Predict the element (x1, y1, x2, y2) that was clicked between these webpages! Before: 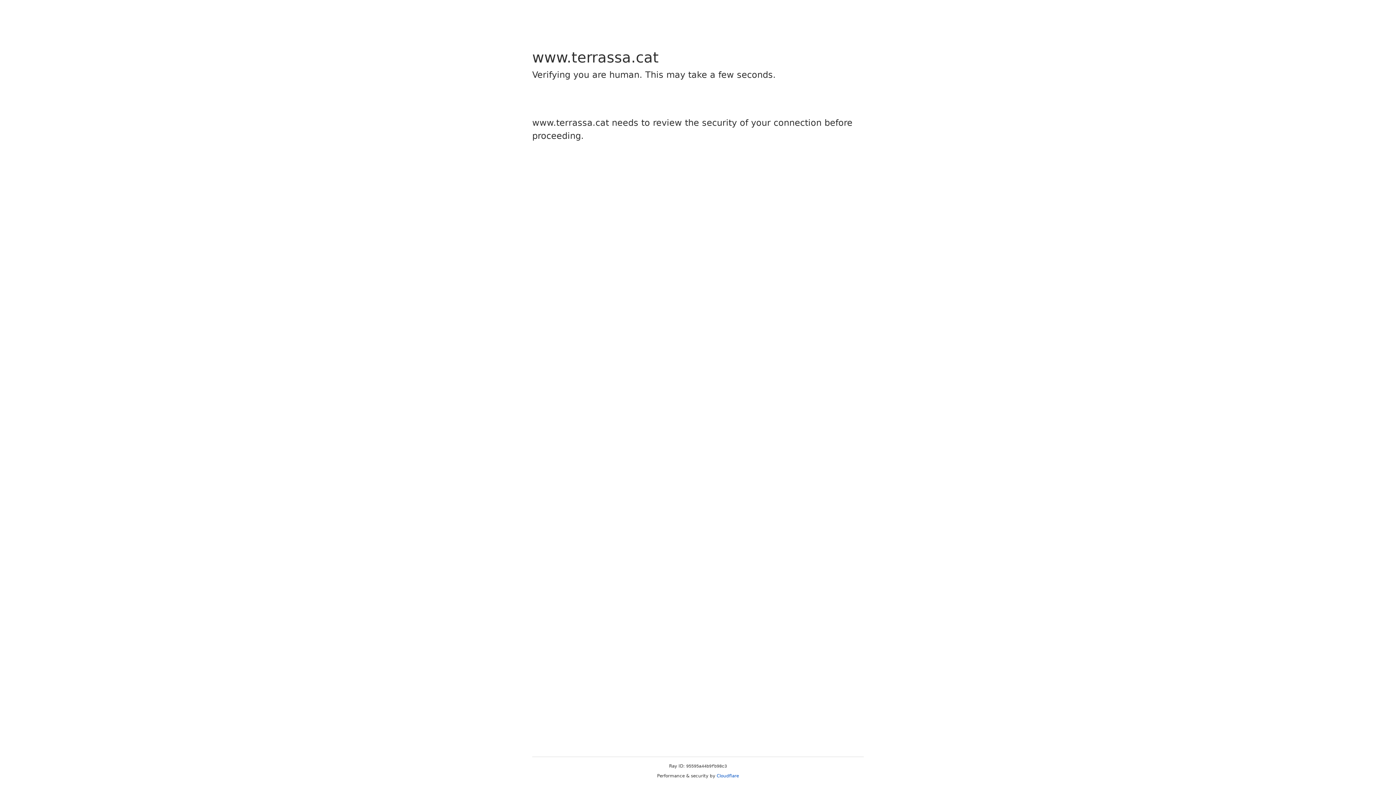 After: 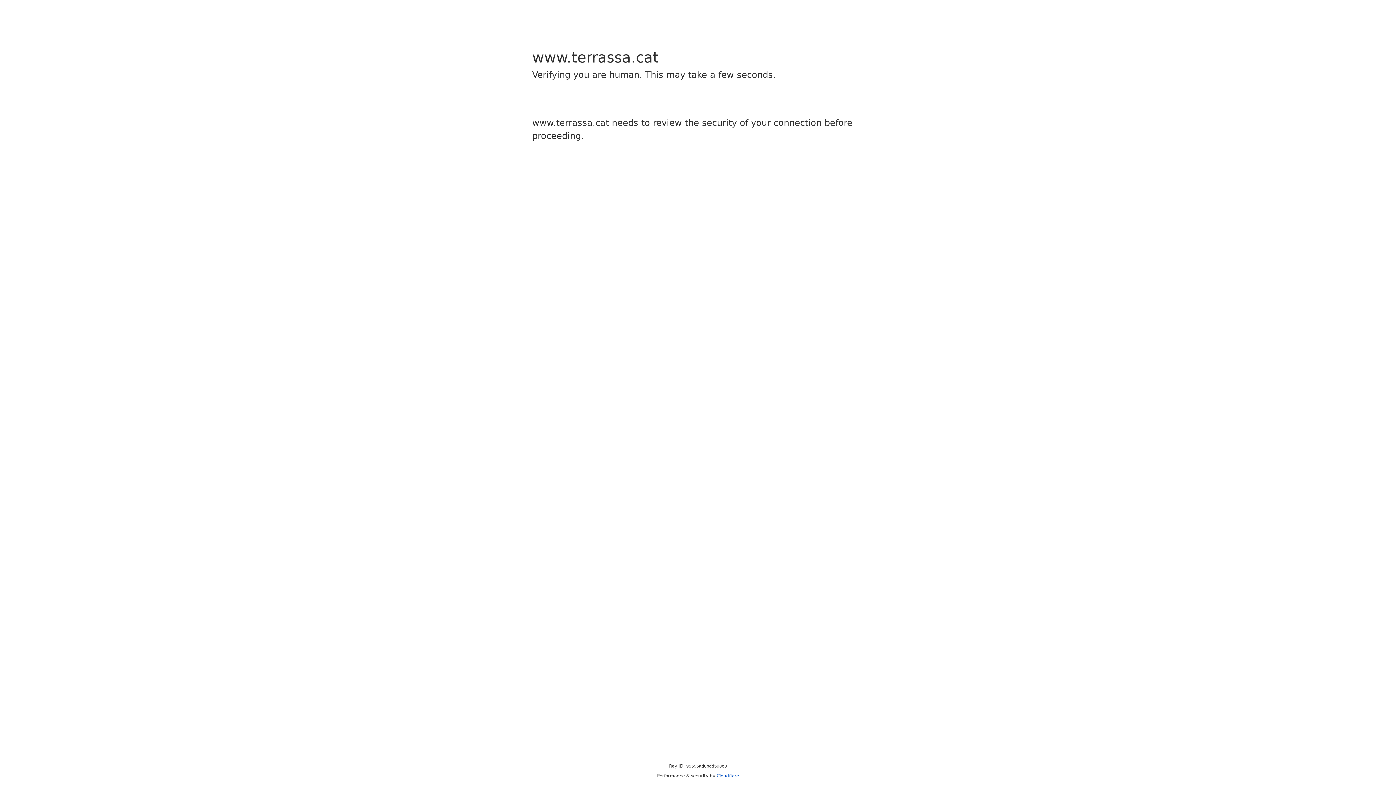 Action: bbox: (716, 773, 739, 778) label: Cloudflare